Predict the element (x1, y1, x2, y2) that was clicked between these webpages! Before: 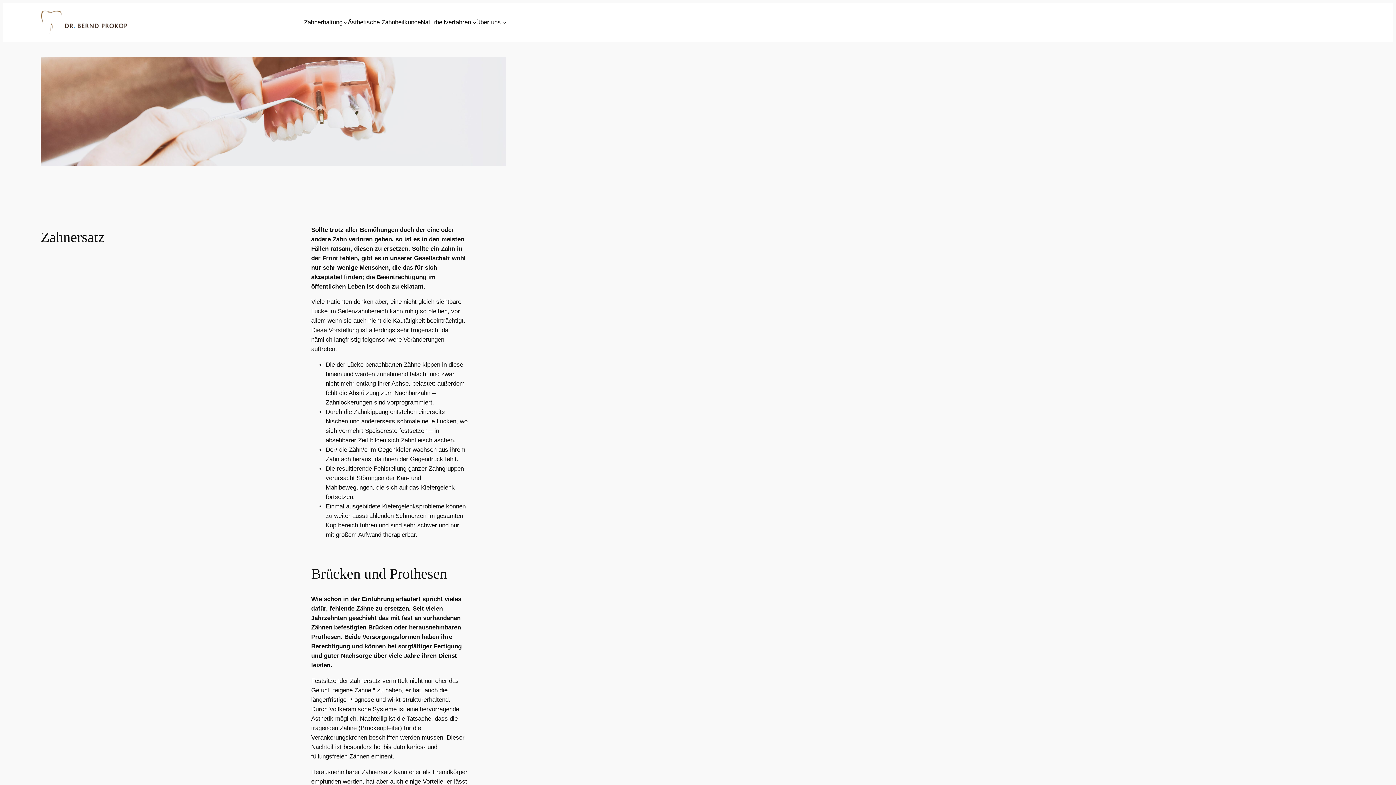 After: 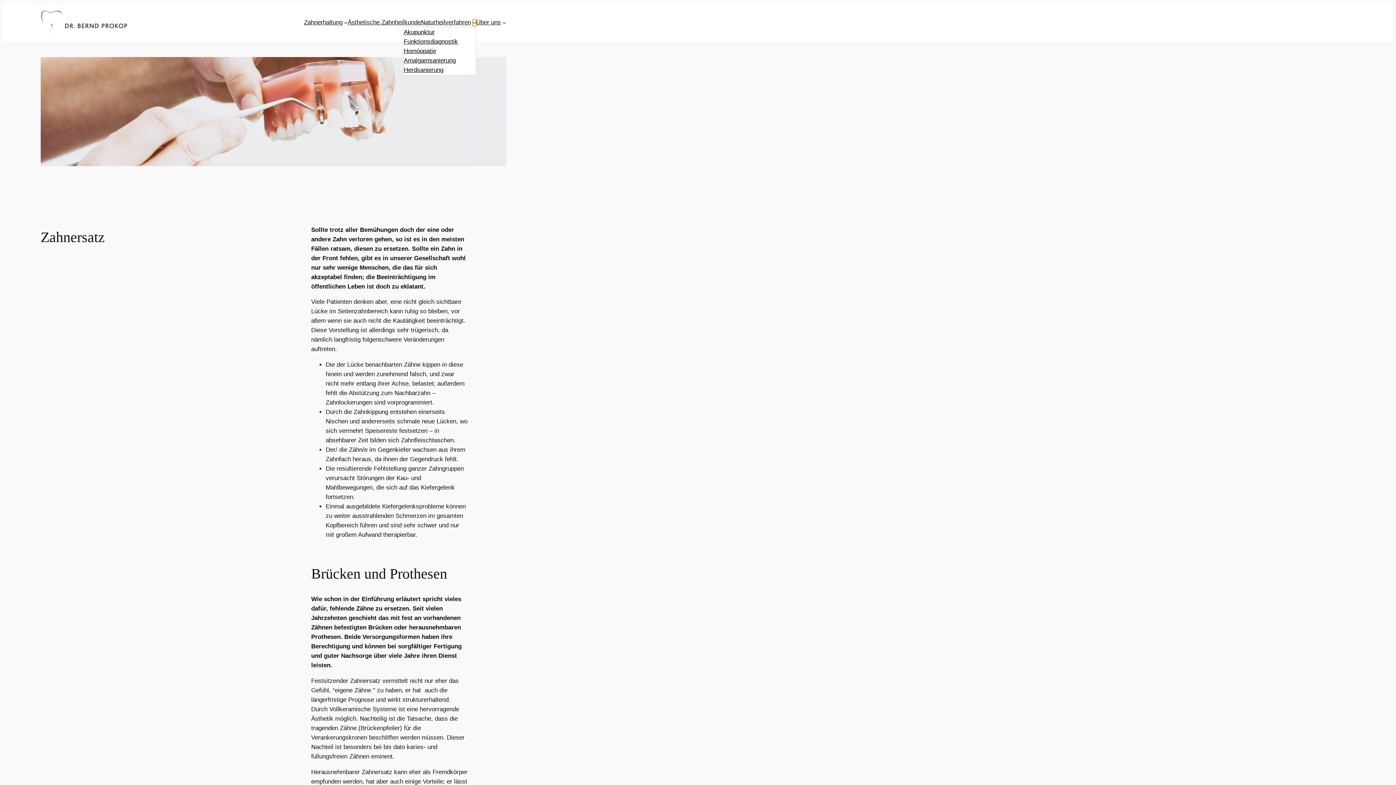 Action: bbox: (472, 20, 476, 24) label: Untermenü von Naturheilverfahren